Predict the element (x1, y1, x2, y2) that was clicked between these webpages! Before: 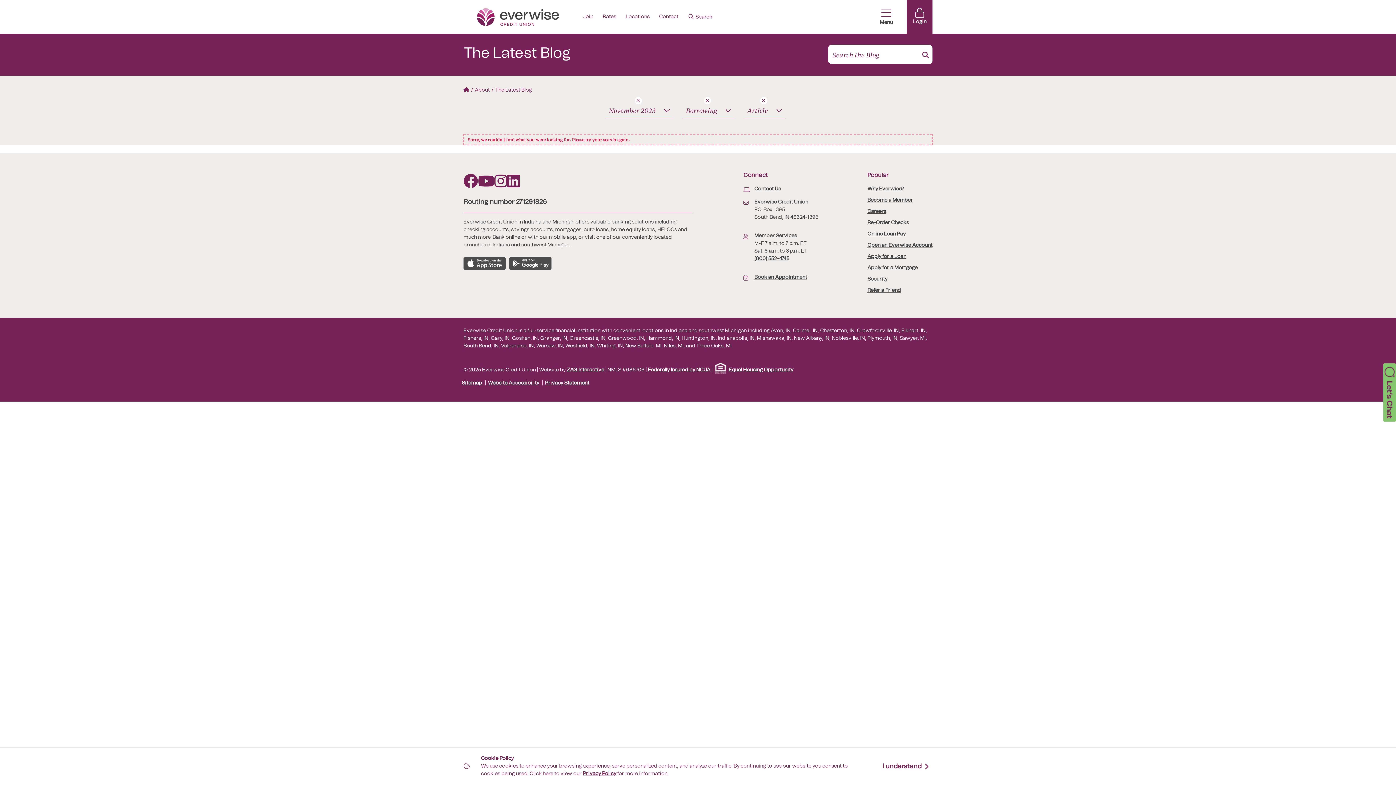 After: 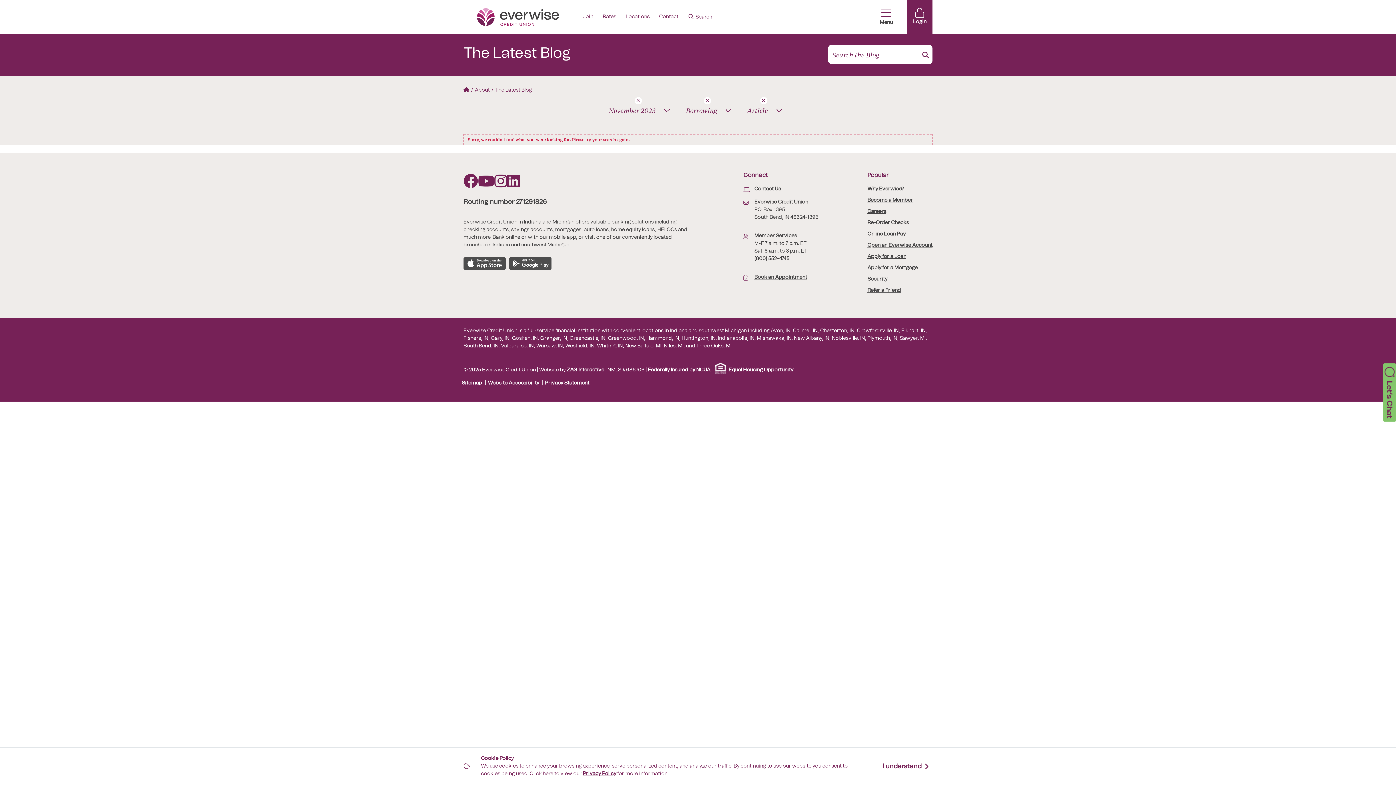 Action: label: (800) 552-4745 bbox: (754, 256, 789, 261)